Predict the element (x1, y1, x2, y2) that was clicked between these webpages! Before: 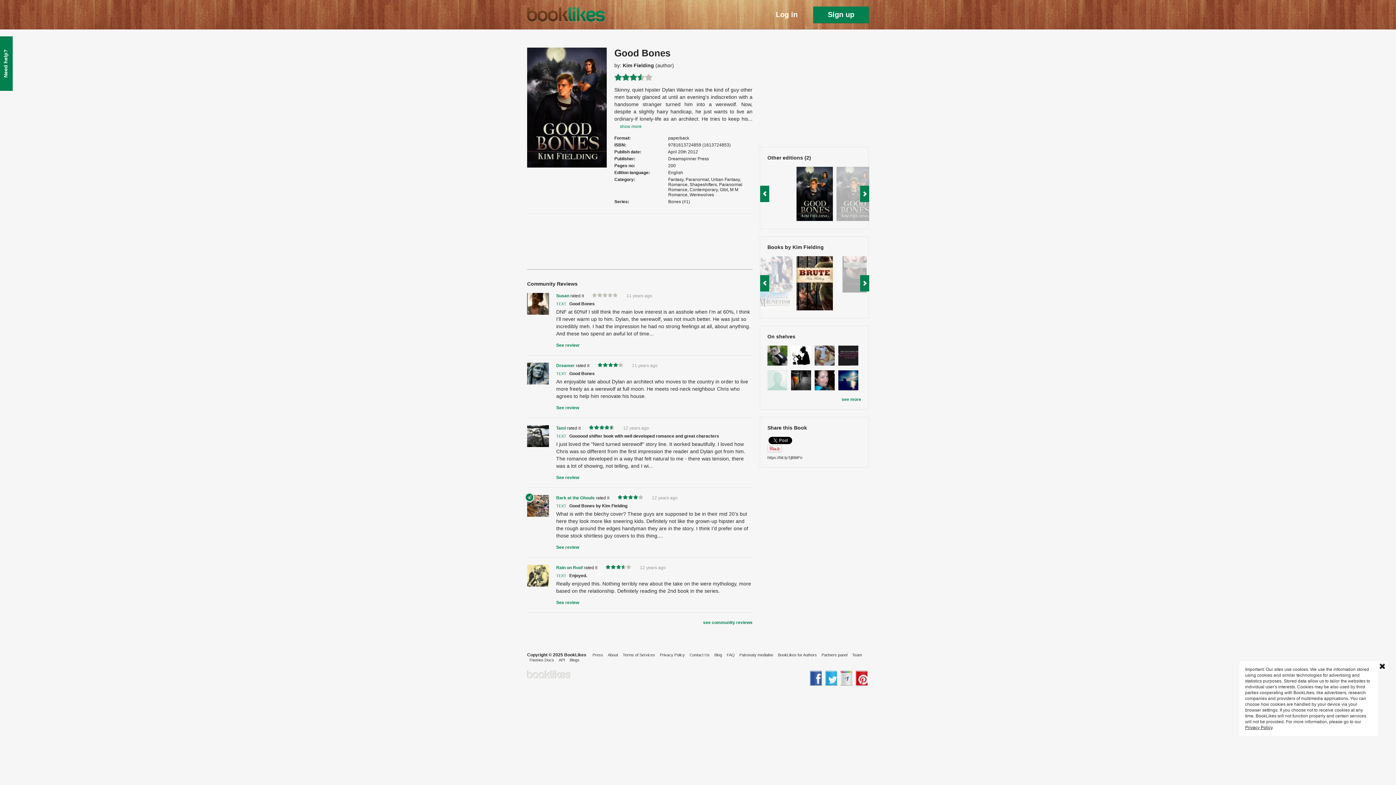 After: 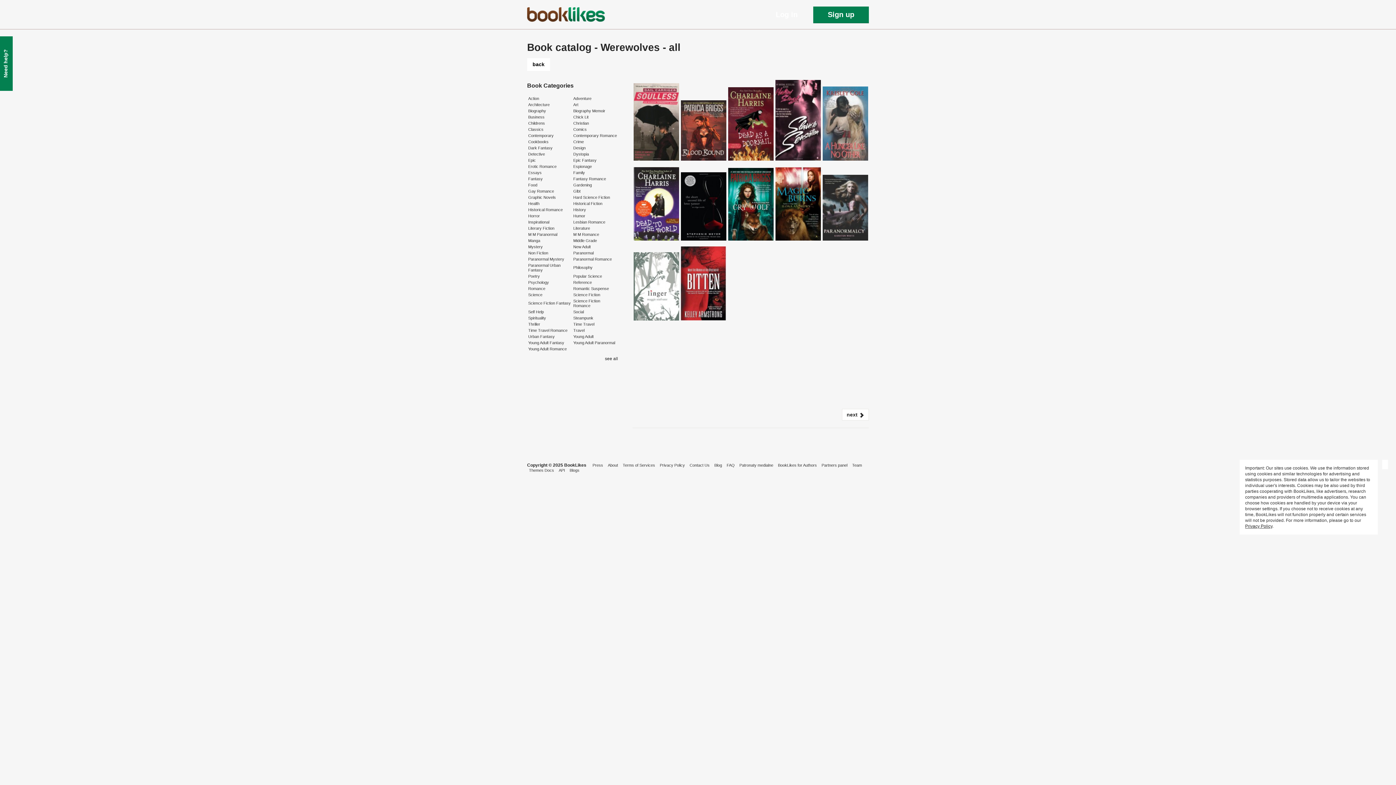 Action: label: Werewolves bbox: (689, 192, 714, 197)